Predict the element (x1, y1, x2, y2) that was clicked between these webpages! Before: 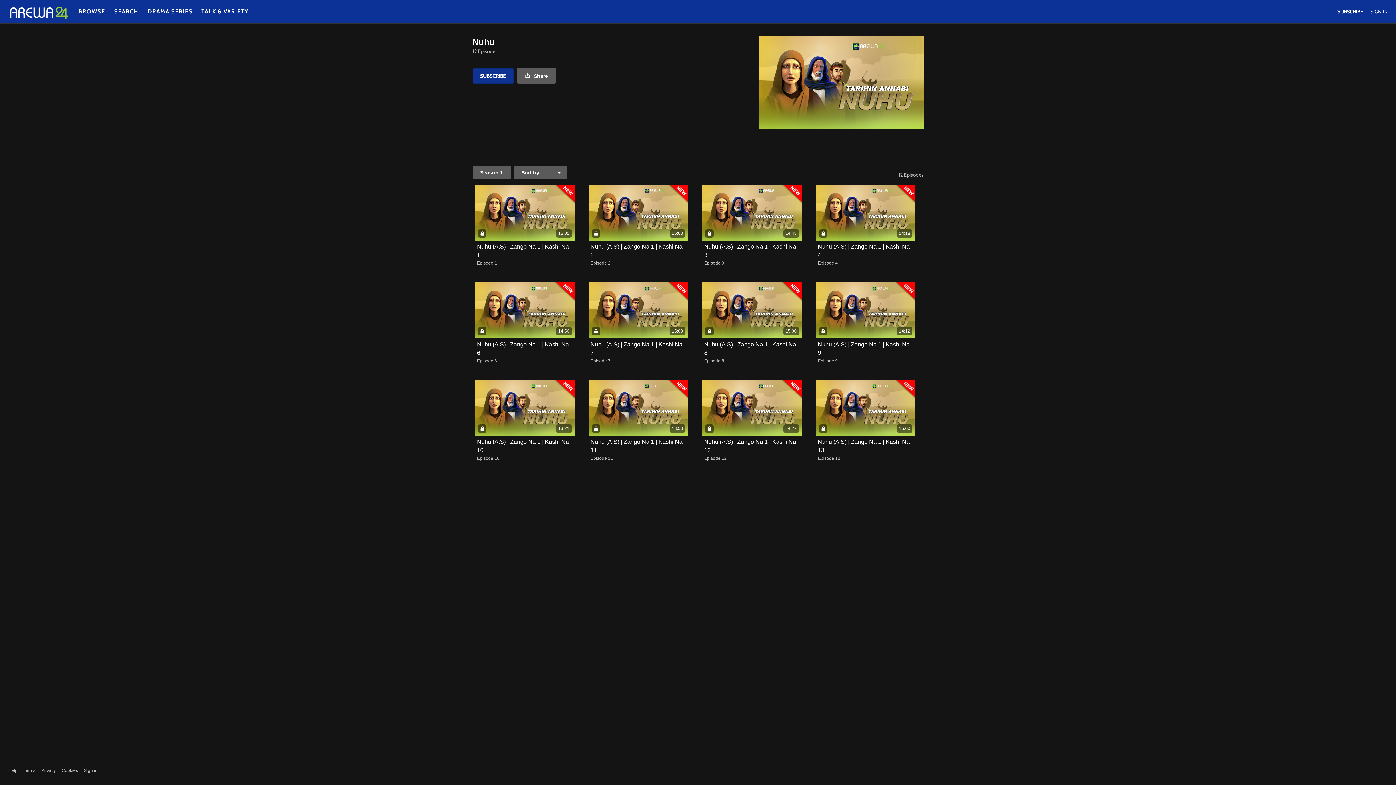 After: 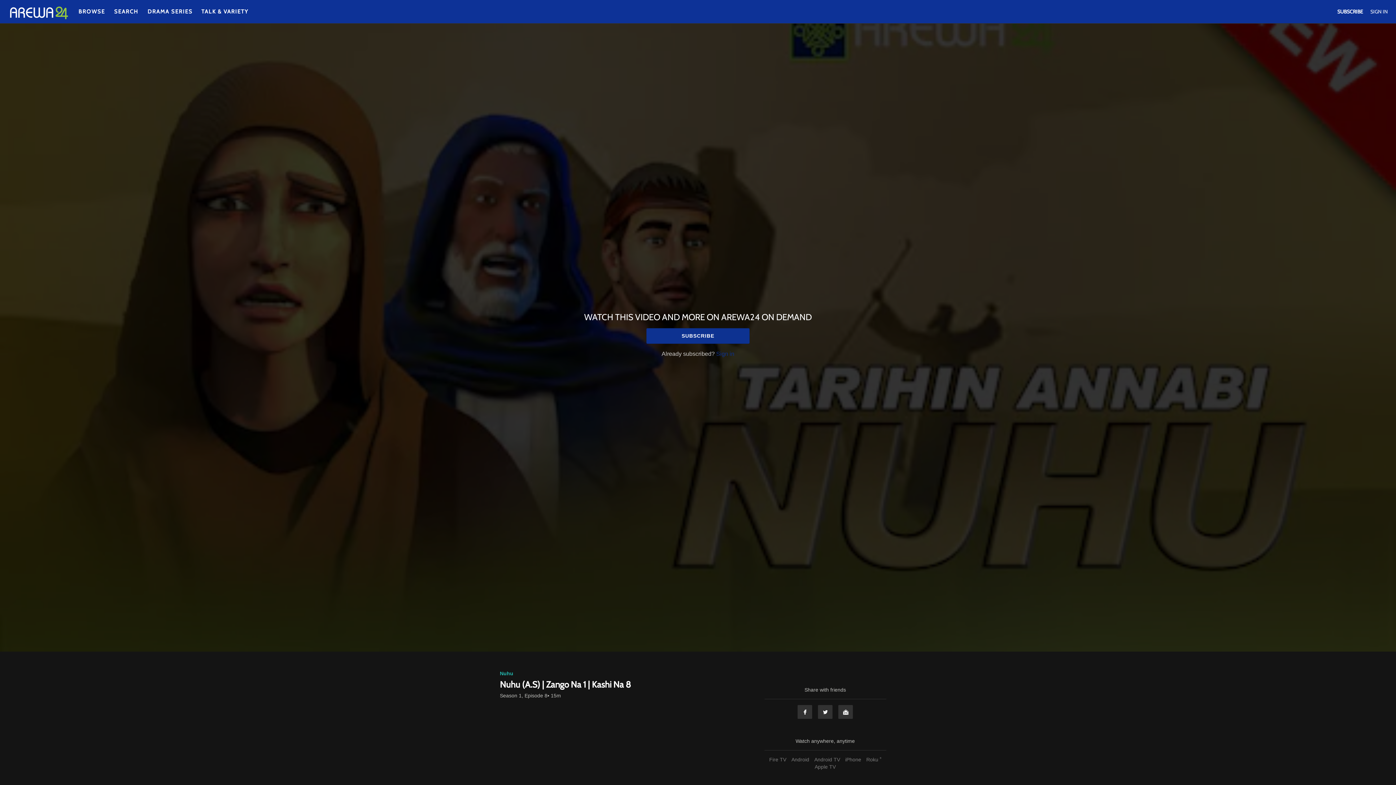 Action: bbox: (702, 282, 802, 338) label: 15:00